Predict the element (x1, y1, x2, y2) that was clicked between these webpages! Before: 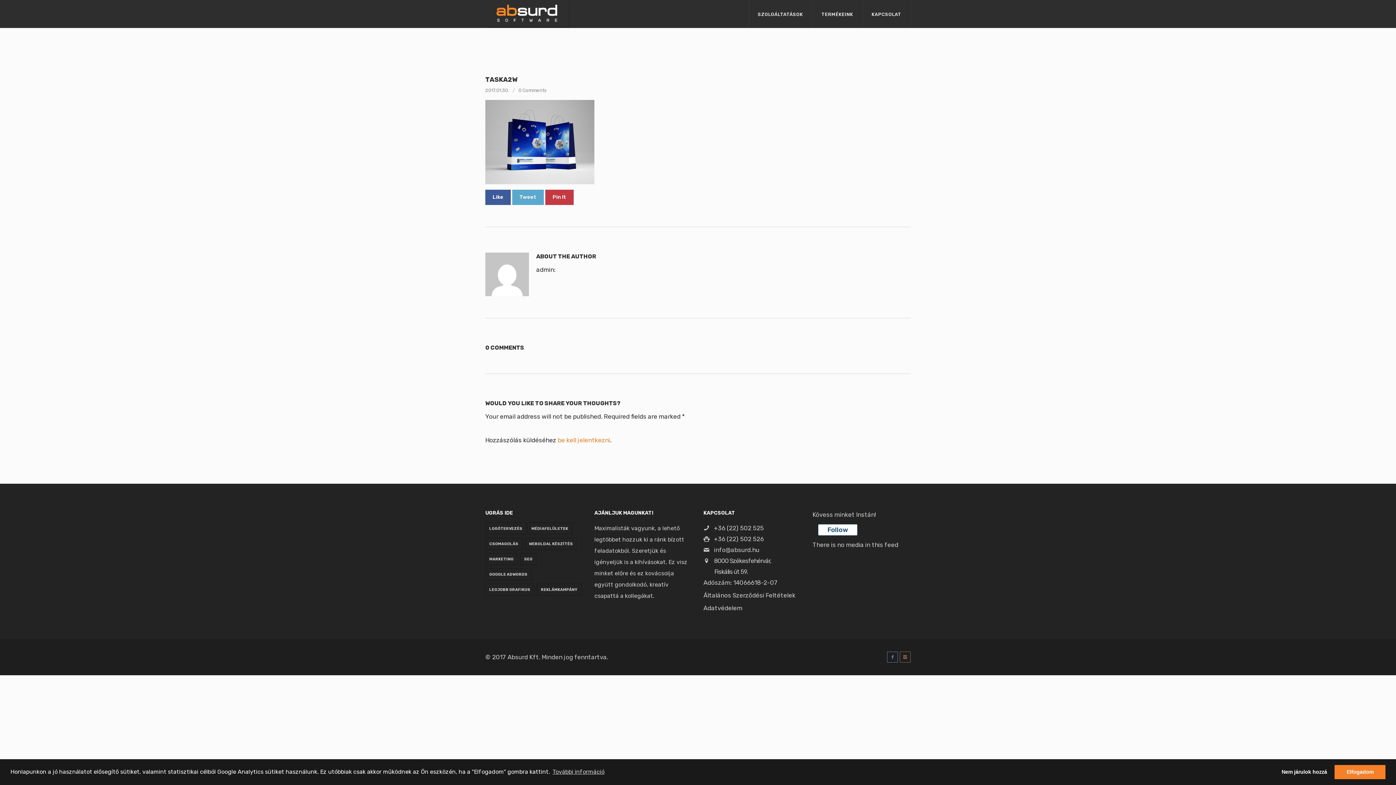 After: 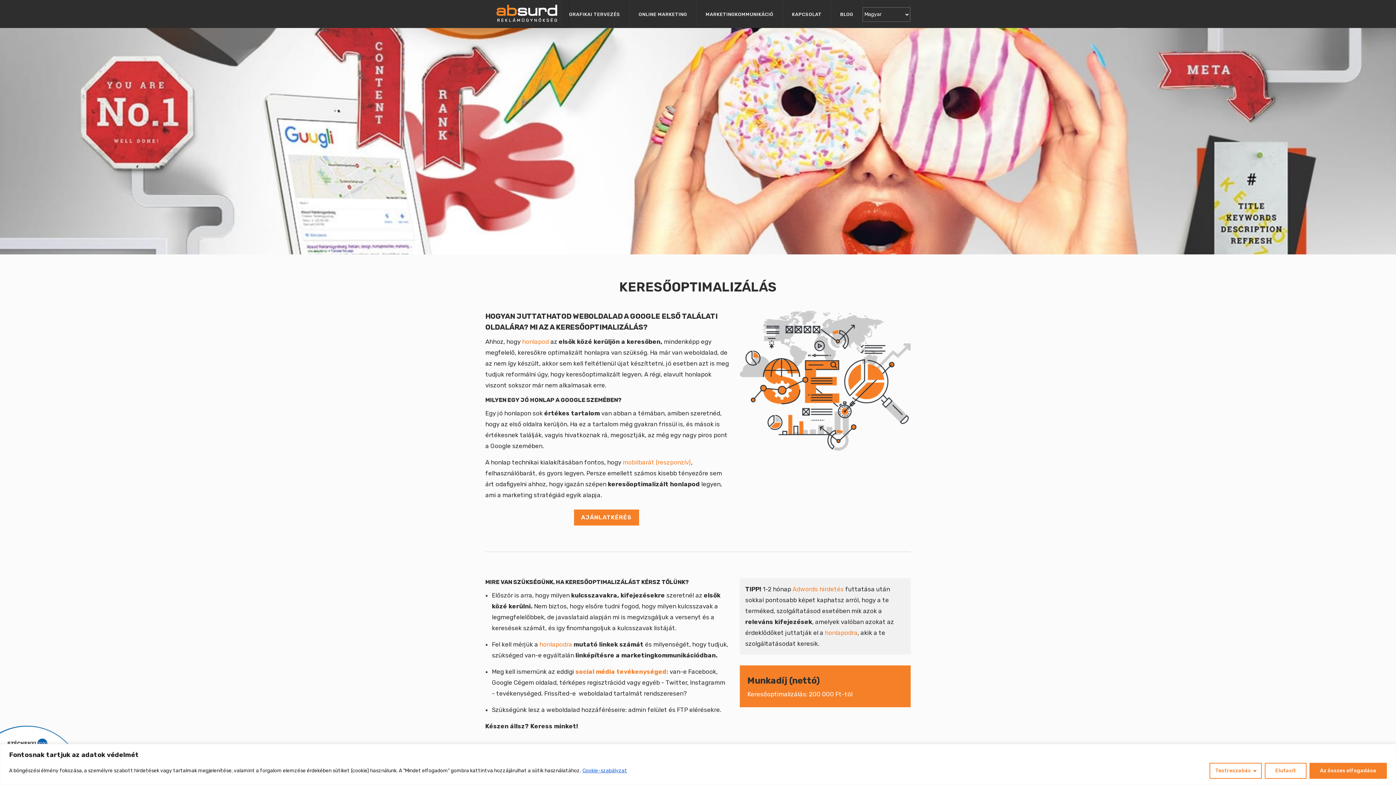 Action: bbox: (520, 553, 536, 565) label: SEO